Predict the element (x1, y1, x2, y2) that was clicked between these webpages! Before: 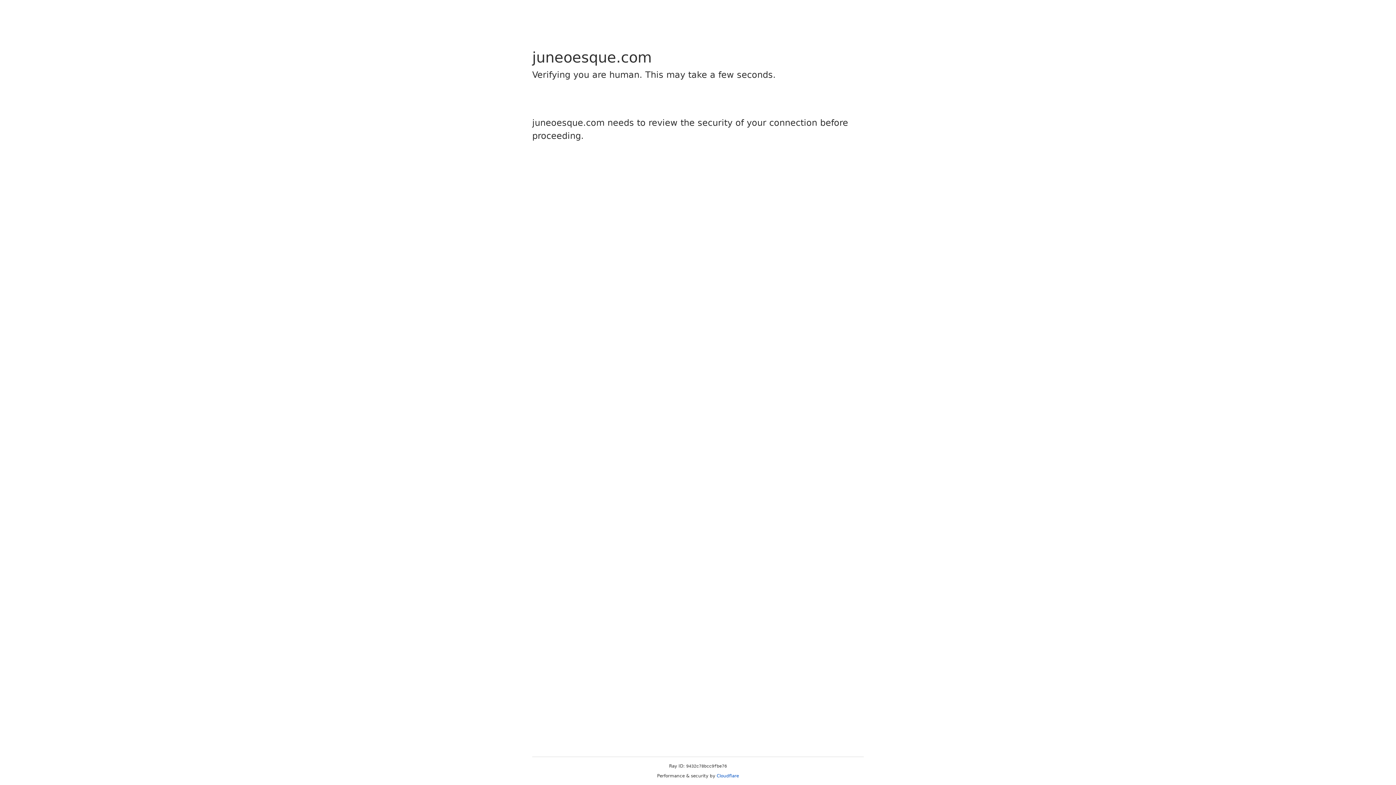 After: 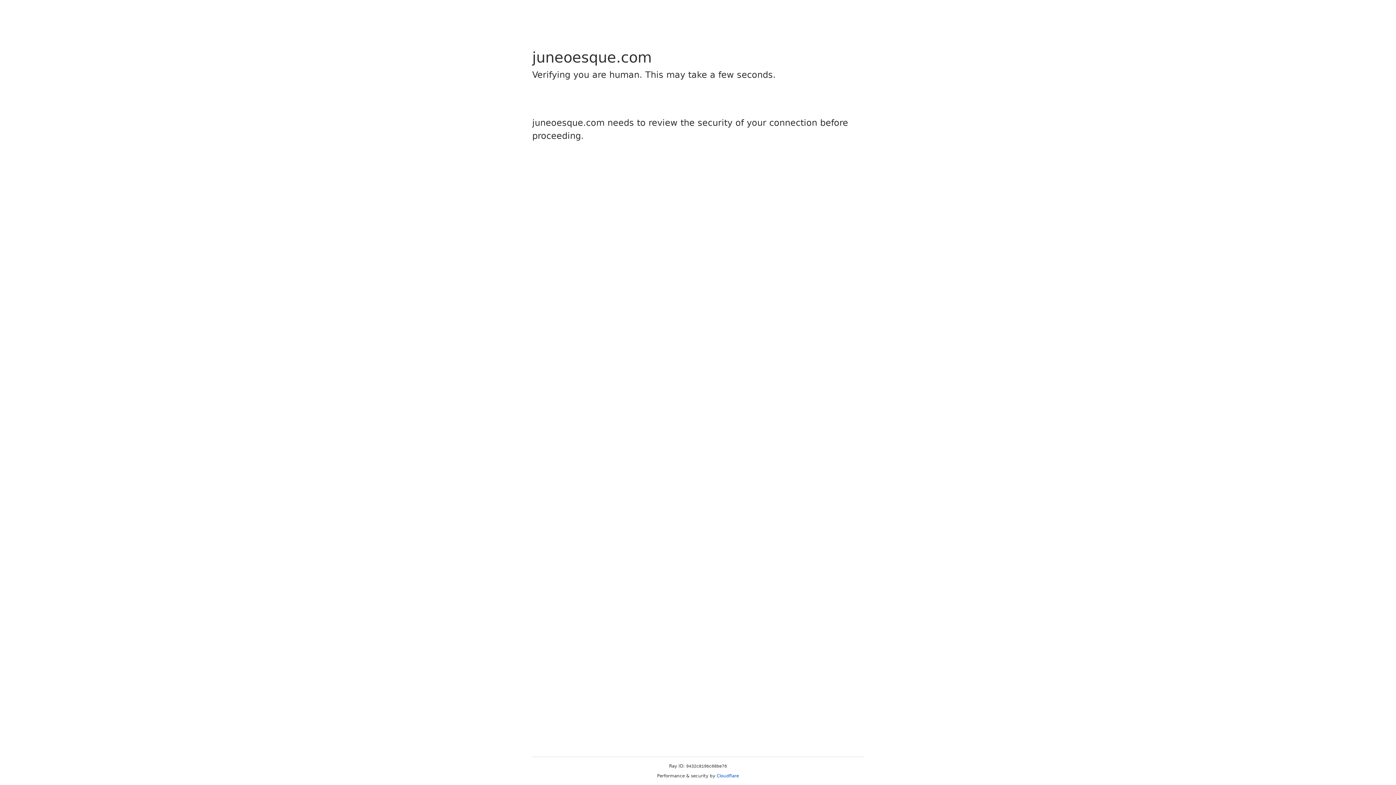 Action: bbox: (716, 773, 739, 778) label: Cloudflare